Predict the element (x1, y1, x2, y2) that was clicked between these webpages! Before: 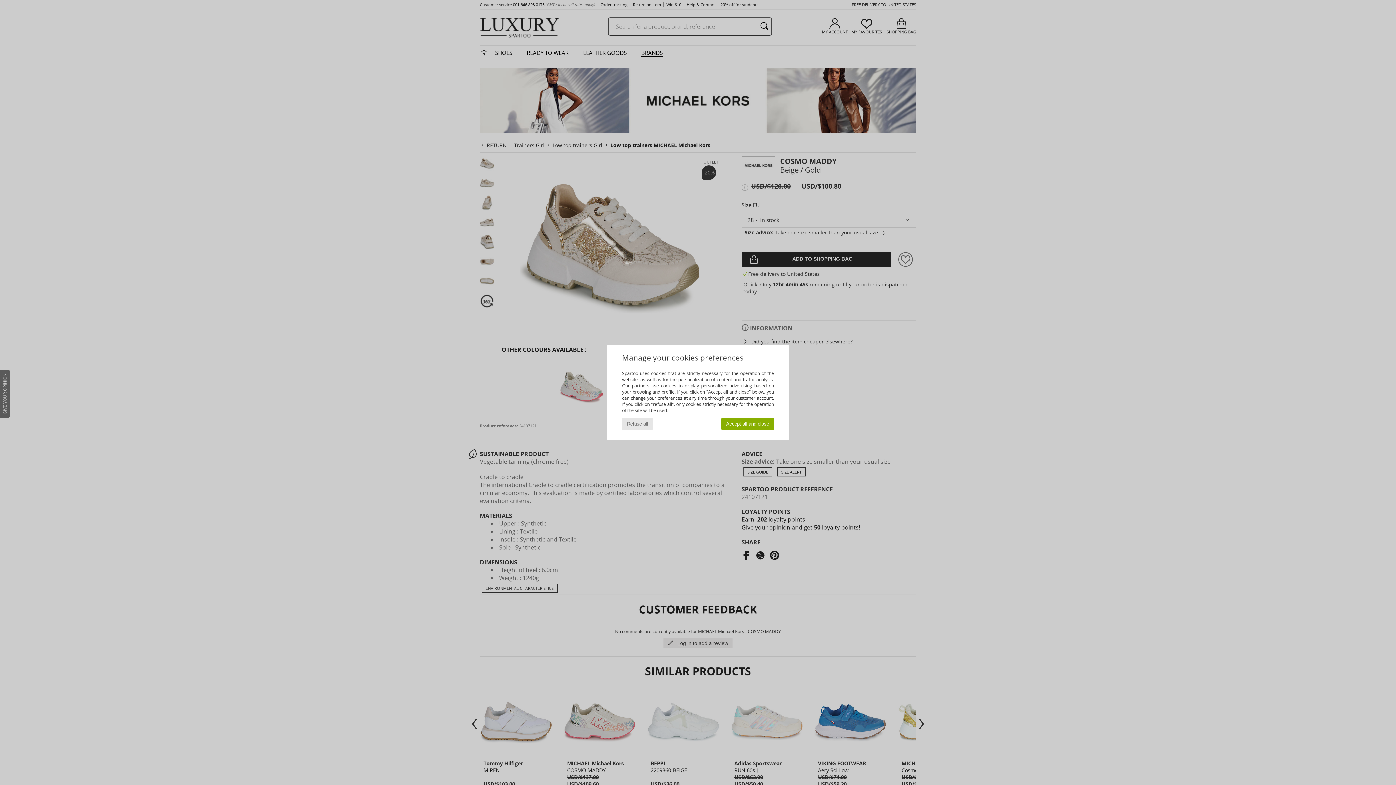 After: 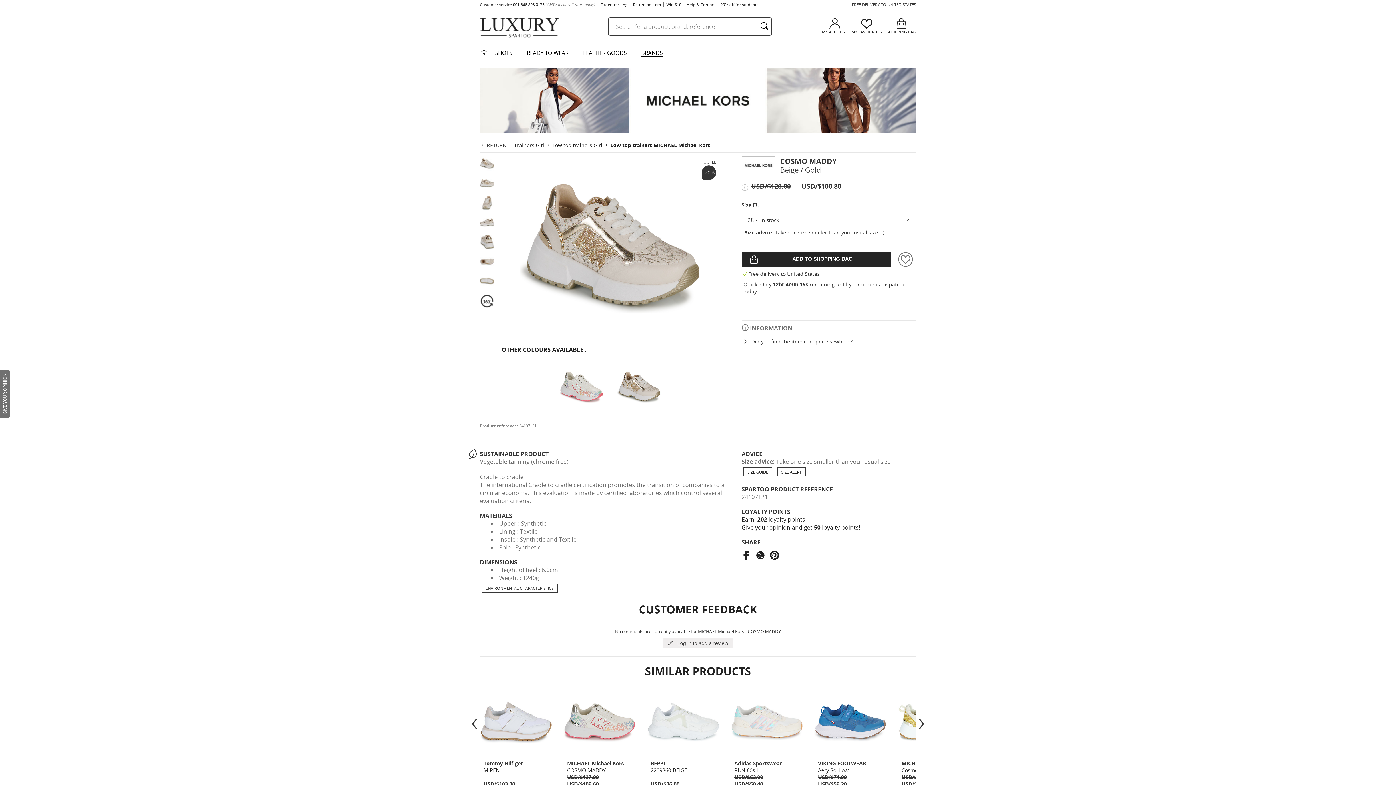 Action: label: Accept all and close bbox: (721, 418, 774, 430)